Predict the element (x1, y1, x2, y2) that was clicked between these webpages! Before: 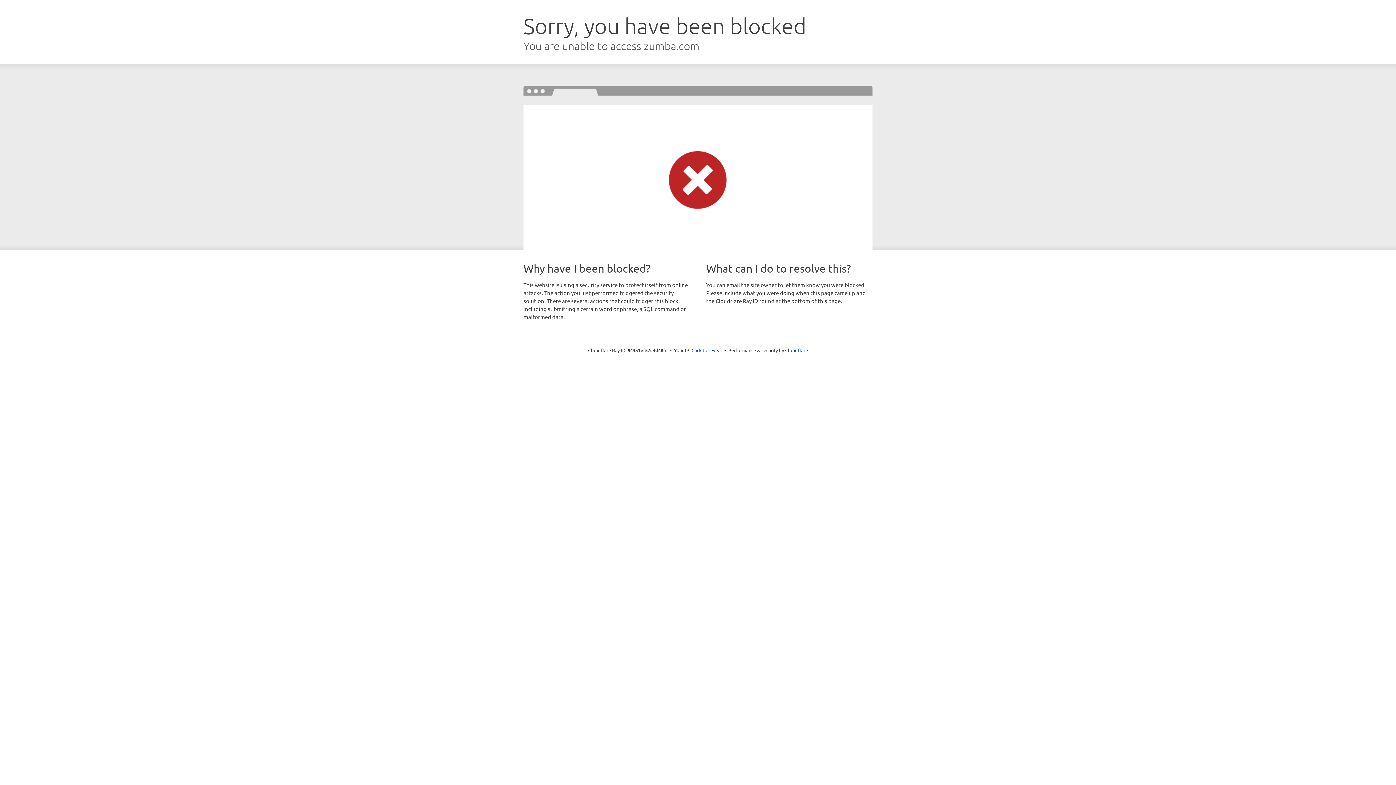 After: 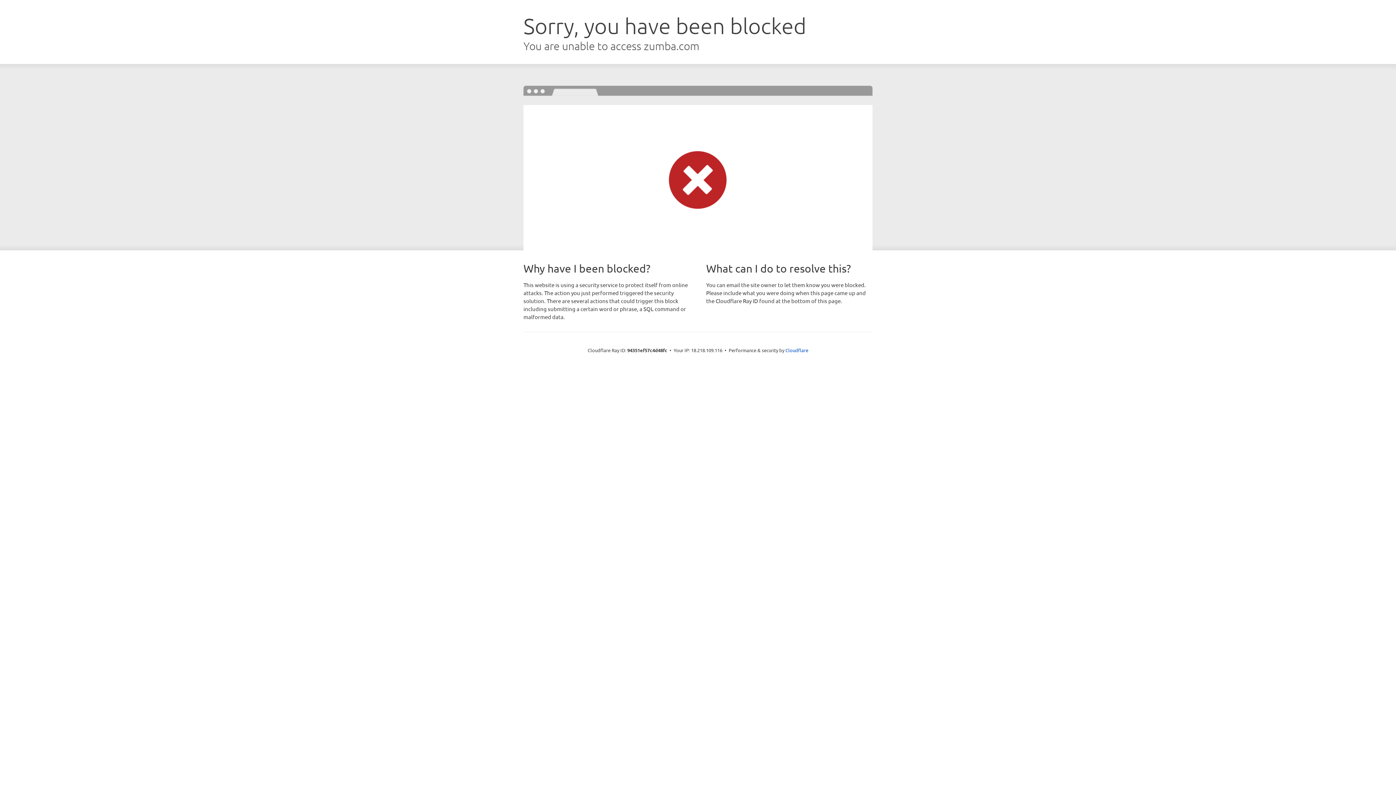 Action: label: Click to reveal bbox: (691, 346, 722, 353)